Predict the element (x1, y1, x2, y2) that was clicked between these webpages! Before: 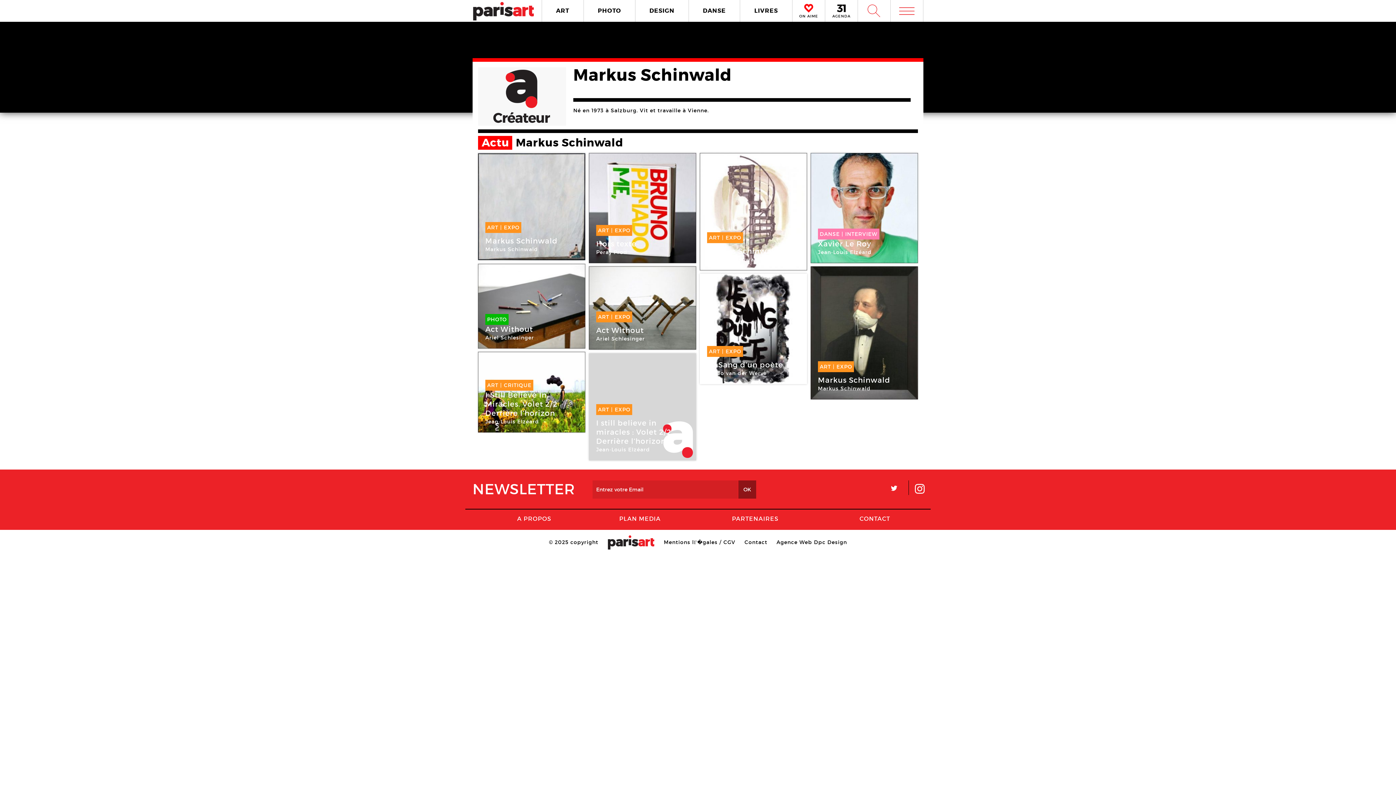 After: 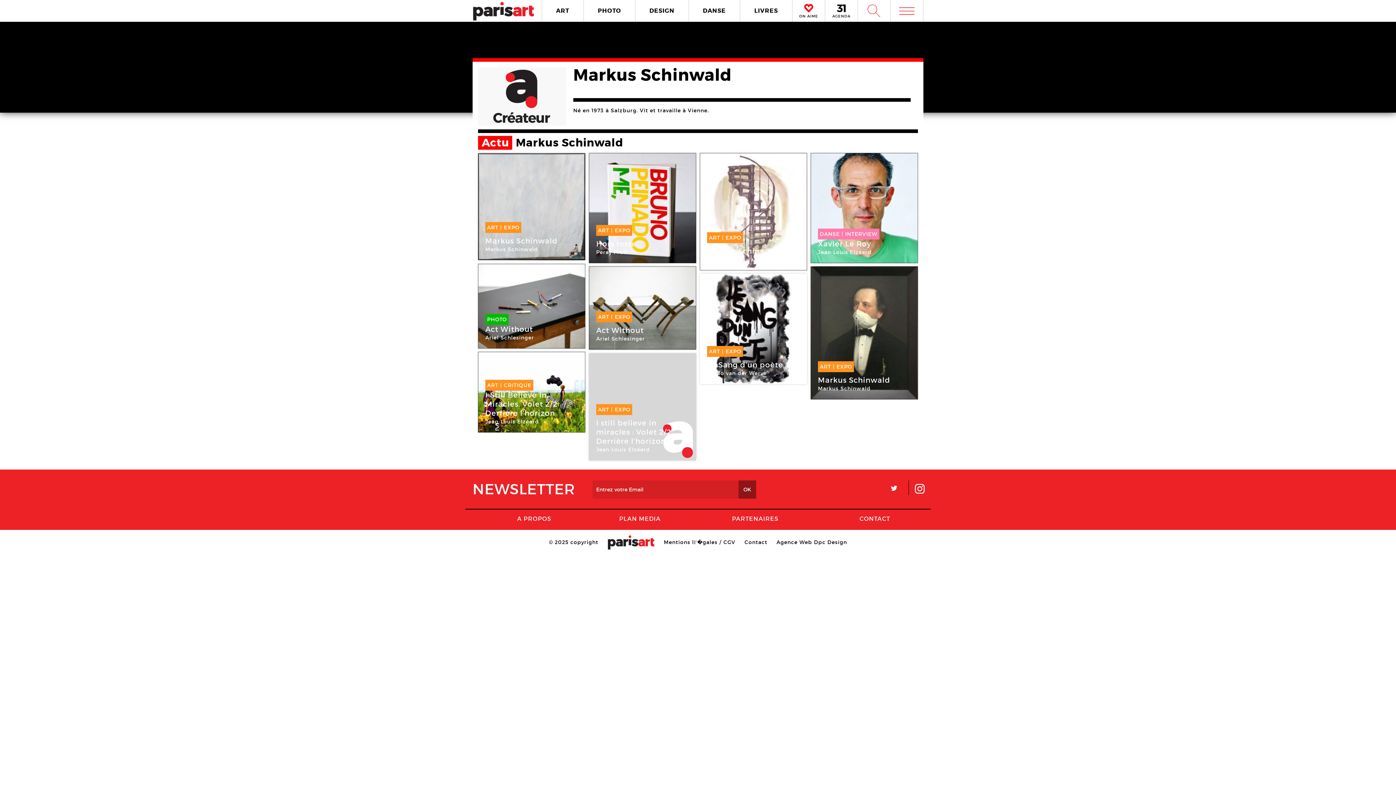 Action: bbox: (889, 484, 898, 495) label: L